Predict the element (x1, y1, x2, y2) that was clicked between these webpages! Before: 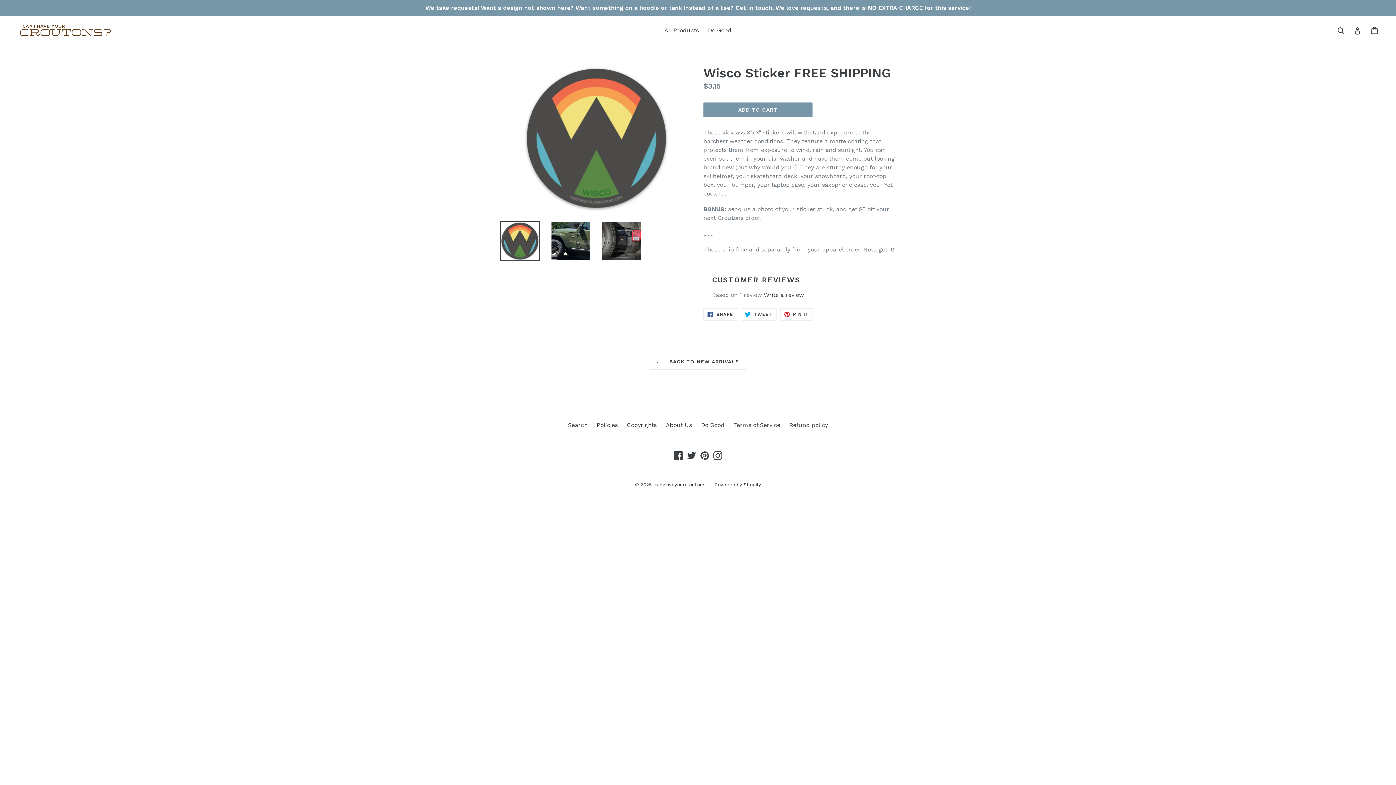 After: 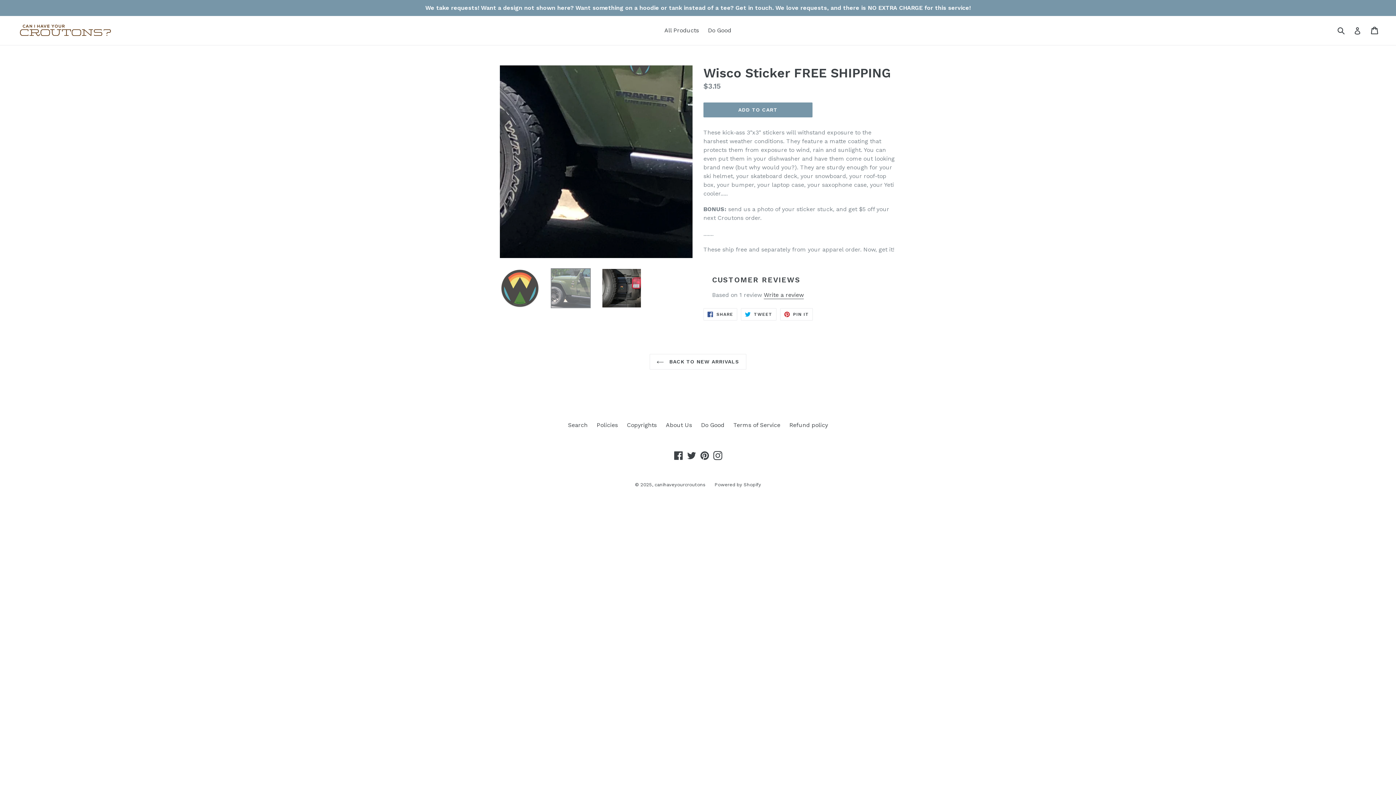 Action: bbox: (550, 221, 590, 261)